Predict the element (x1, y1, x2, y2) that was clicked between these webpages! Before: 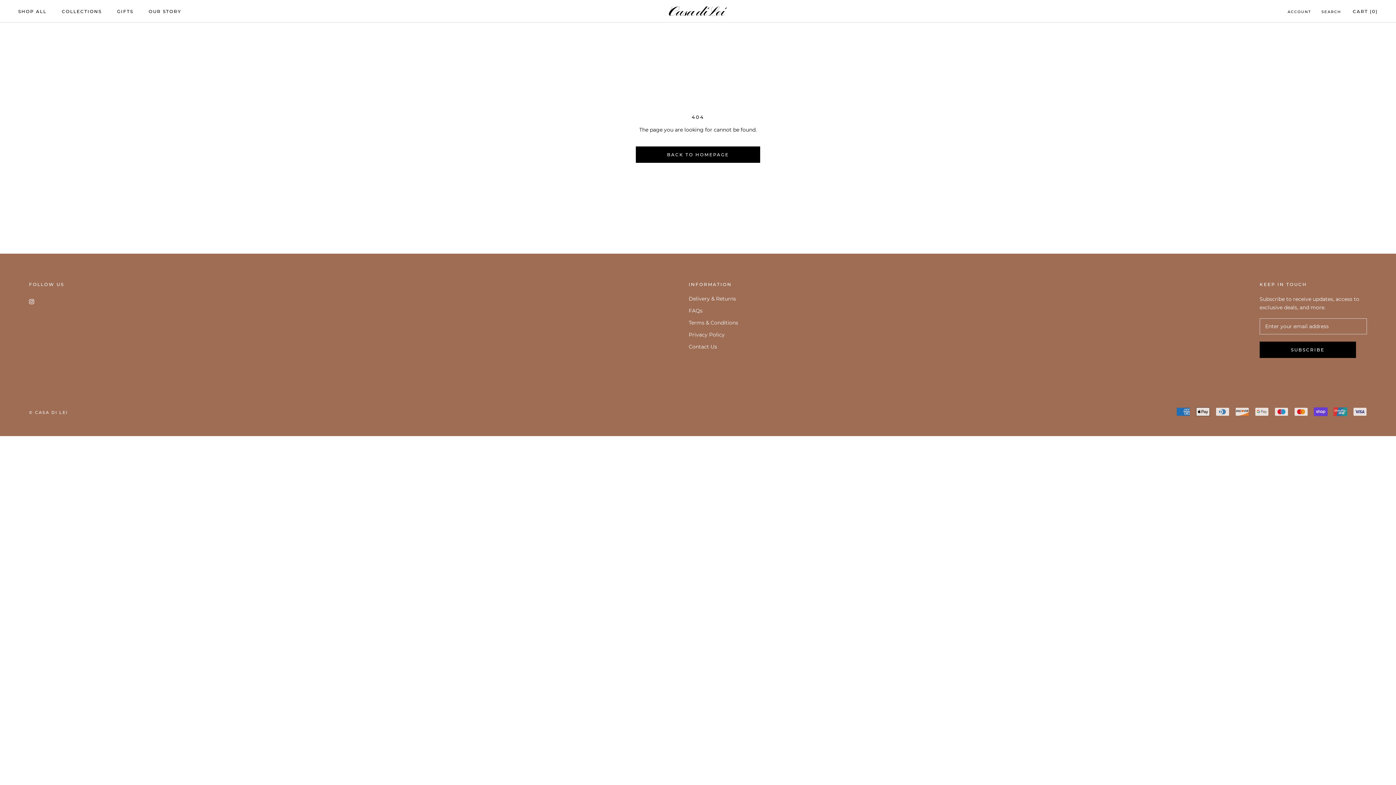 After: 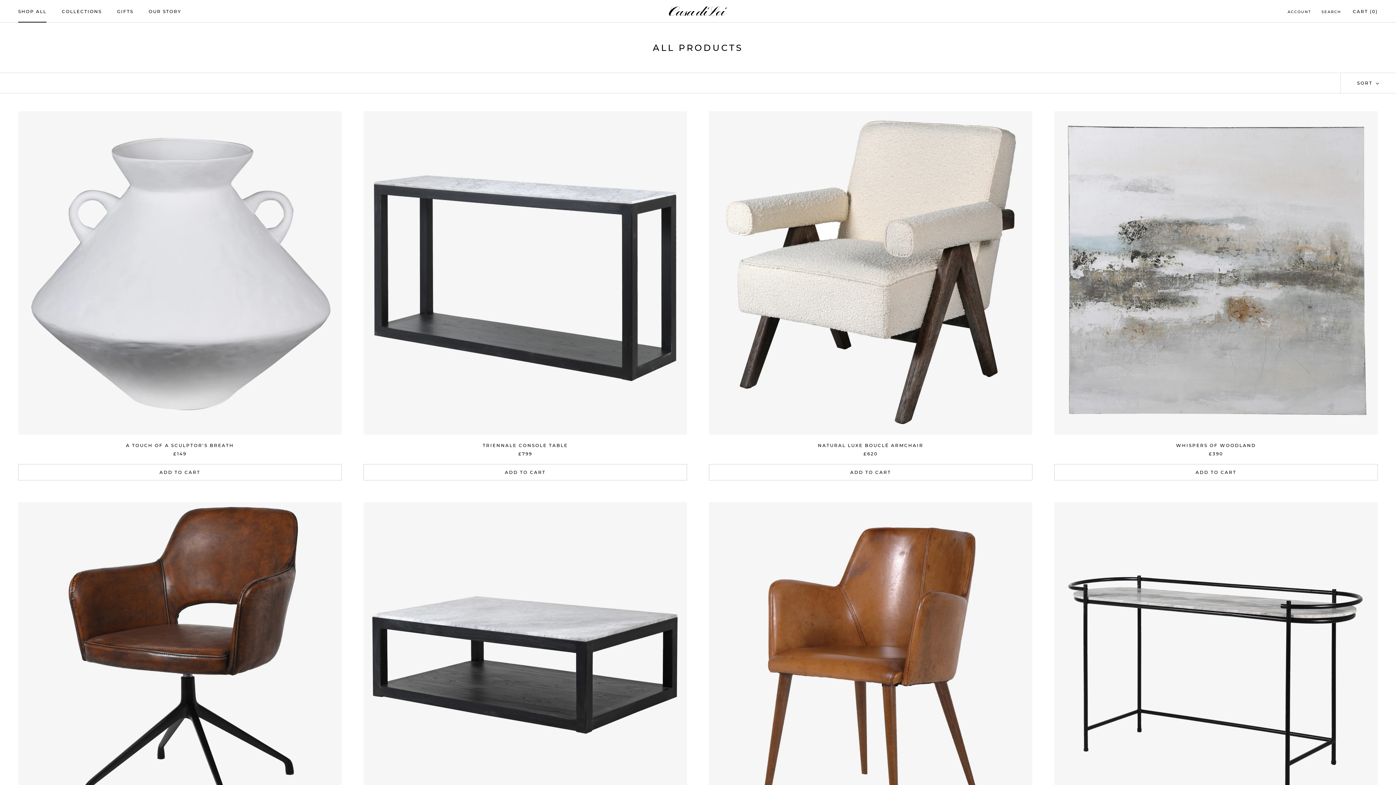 Action: bbox: (18, 8, 46, 14) label: SHOP ALL
SHOP ALL